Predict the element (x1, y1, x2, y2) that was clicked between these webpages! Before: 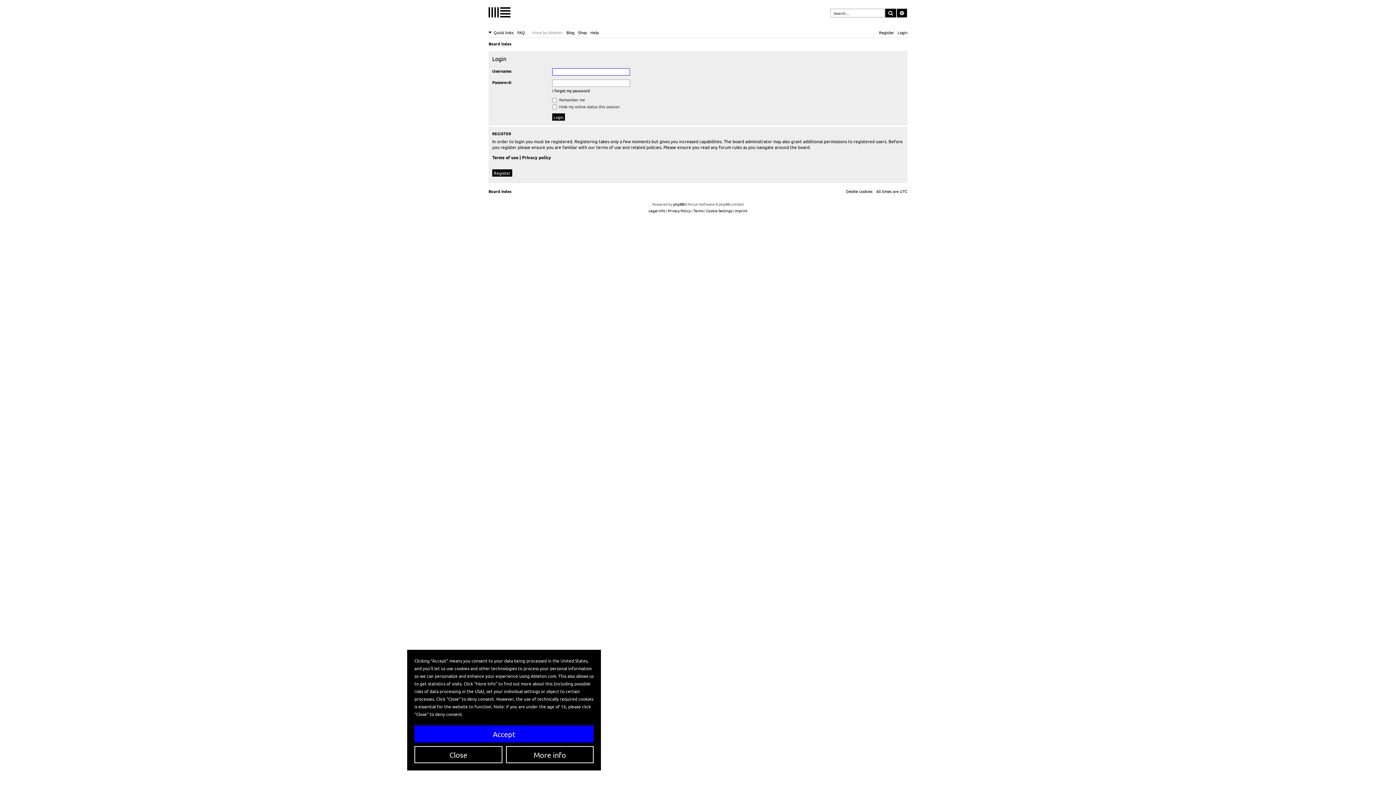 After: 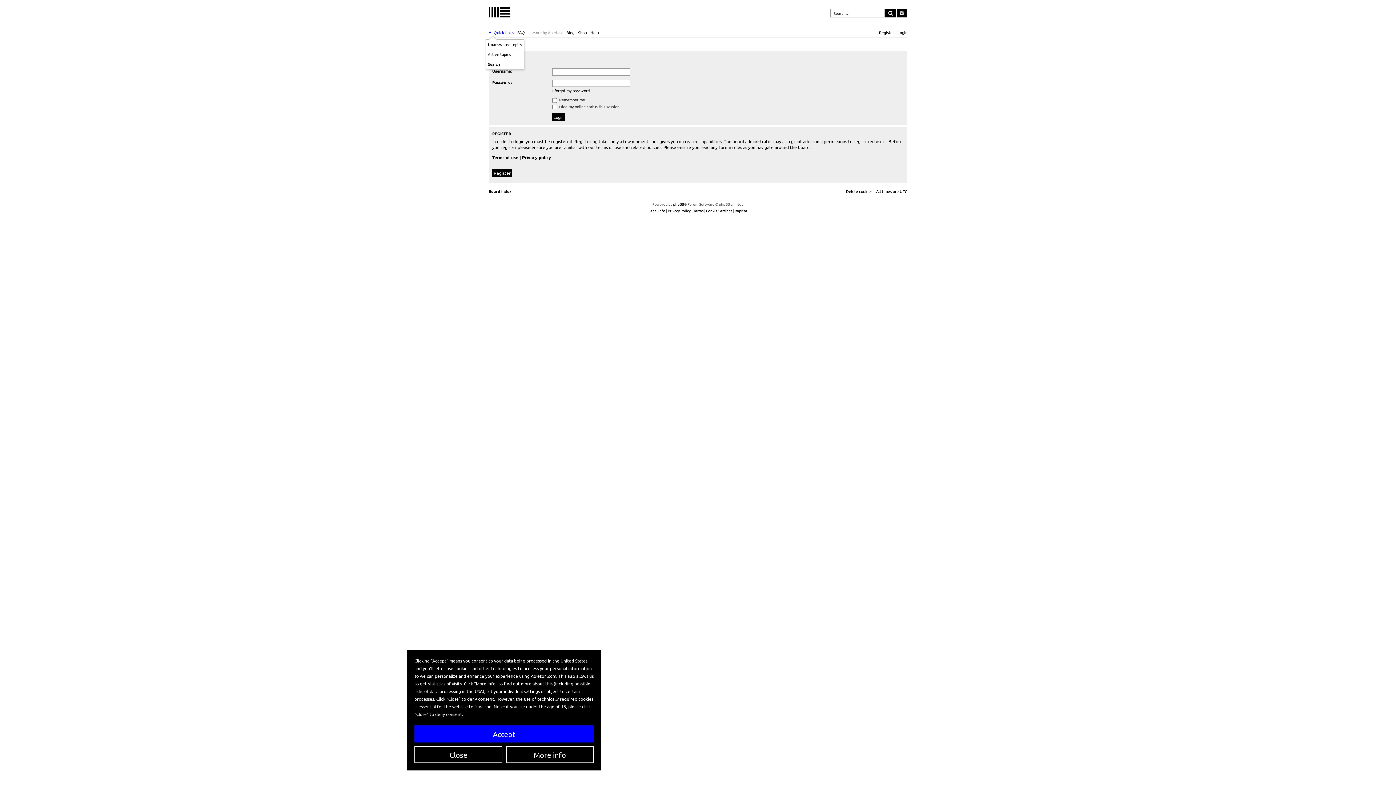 Action: bbox: (488, 28, 513, 36) label: Quick links